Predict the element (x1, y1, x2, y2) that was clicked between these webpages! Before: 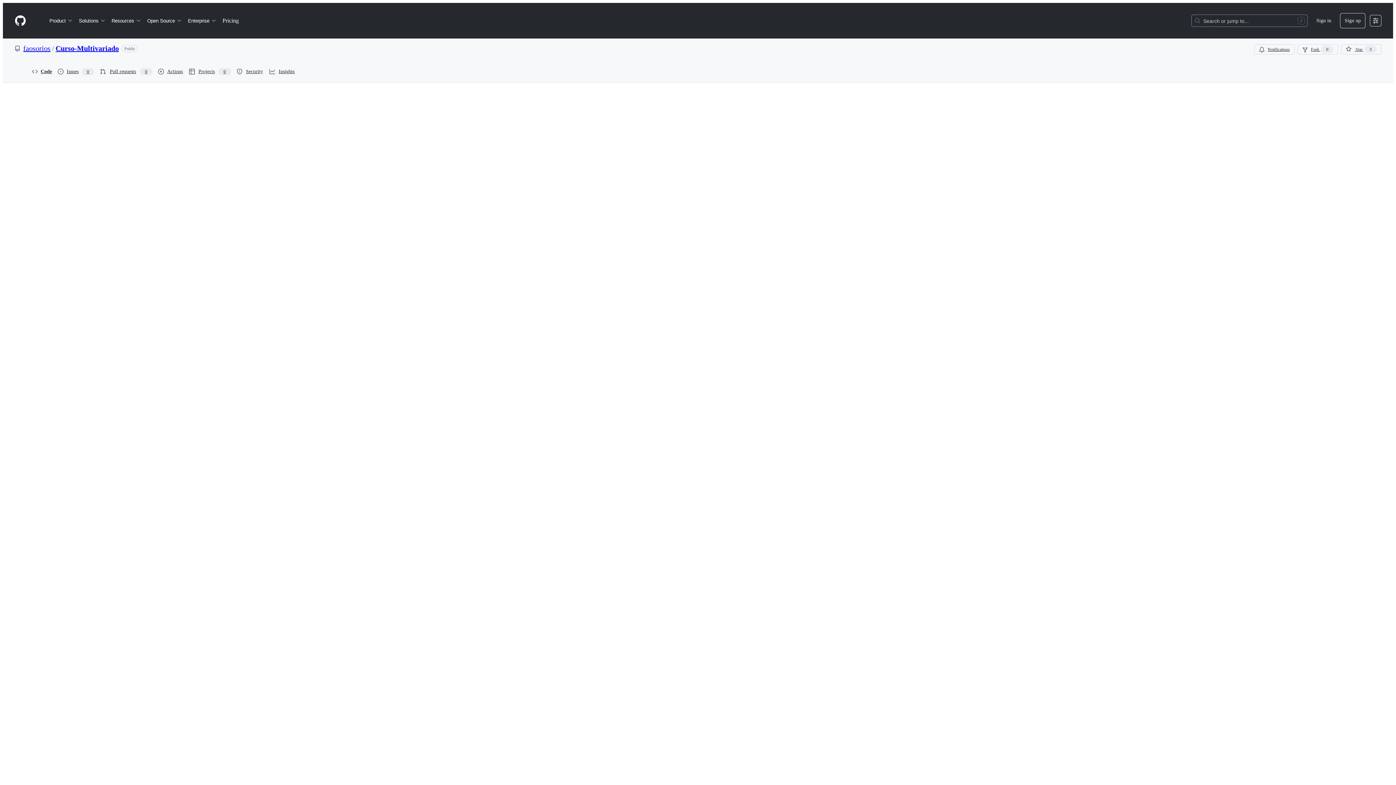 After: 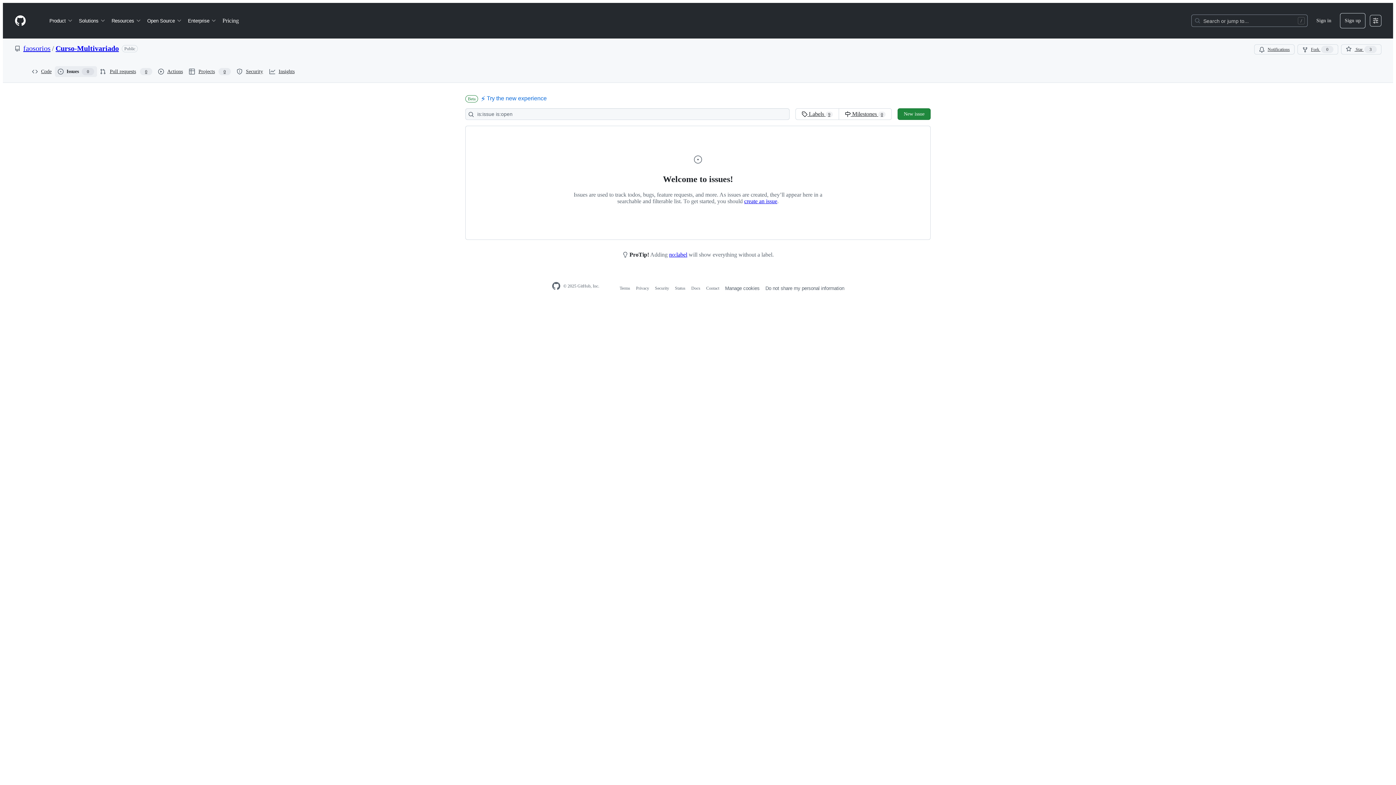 Action: bbox: (54, 66, 97, 77) label: Issues
0